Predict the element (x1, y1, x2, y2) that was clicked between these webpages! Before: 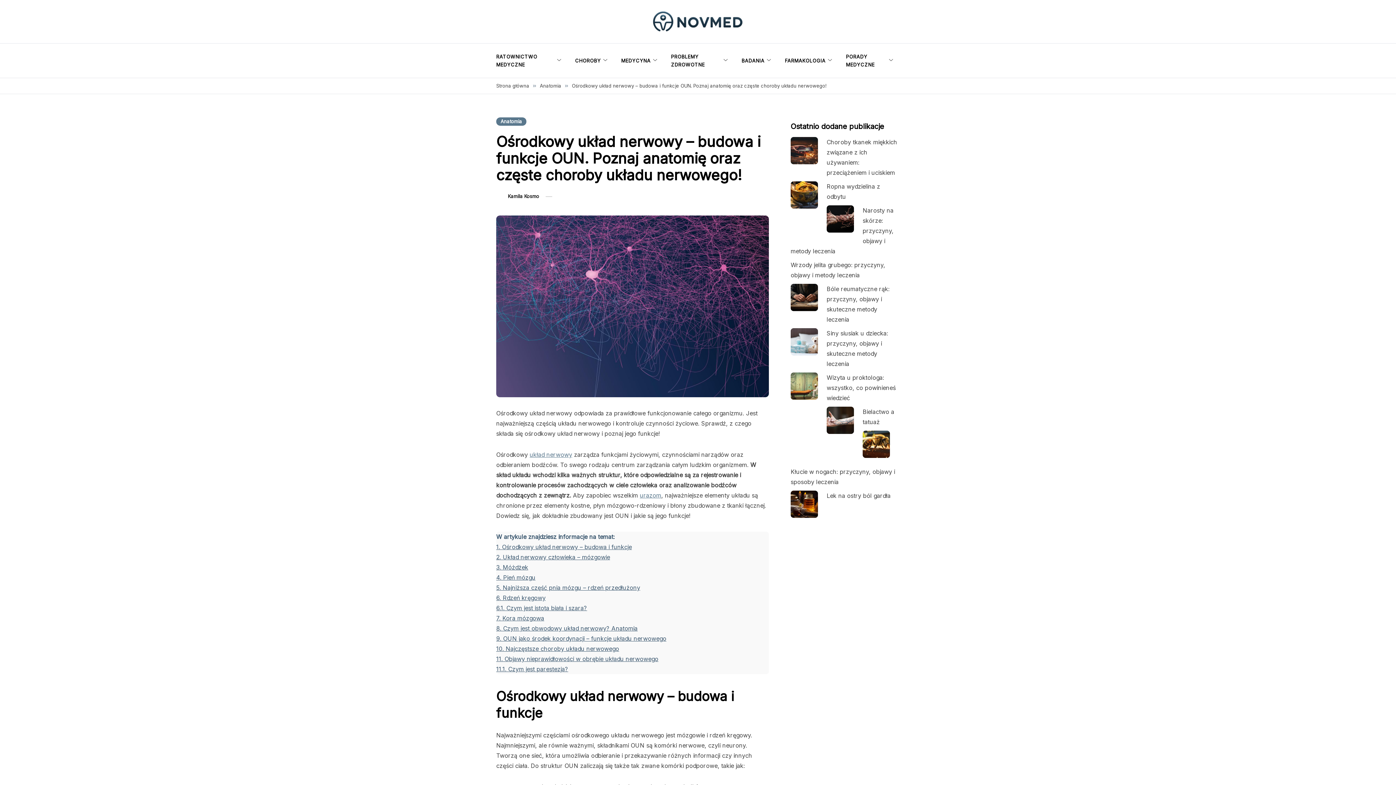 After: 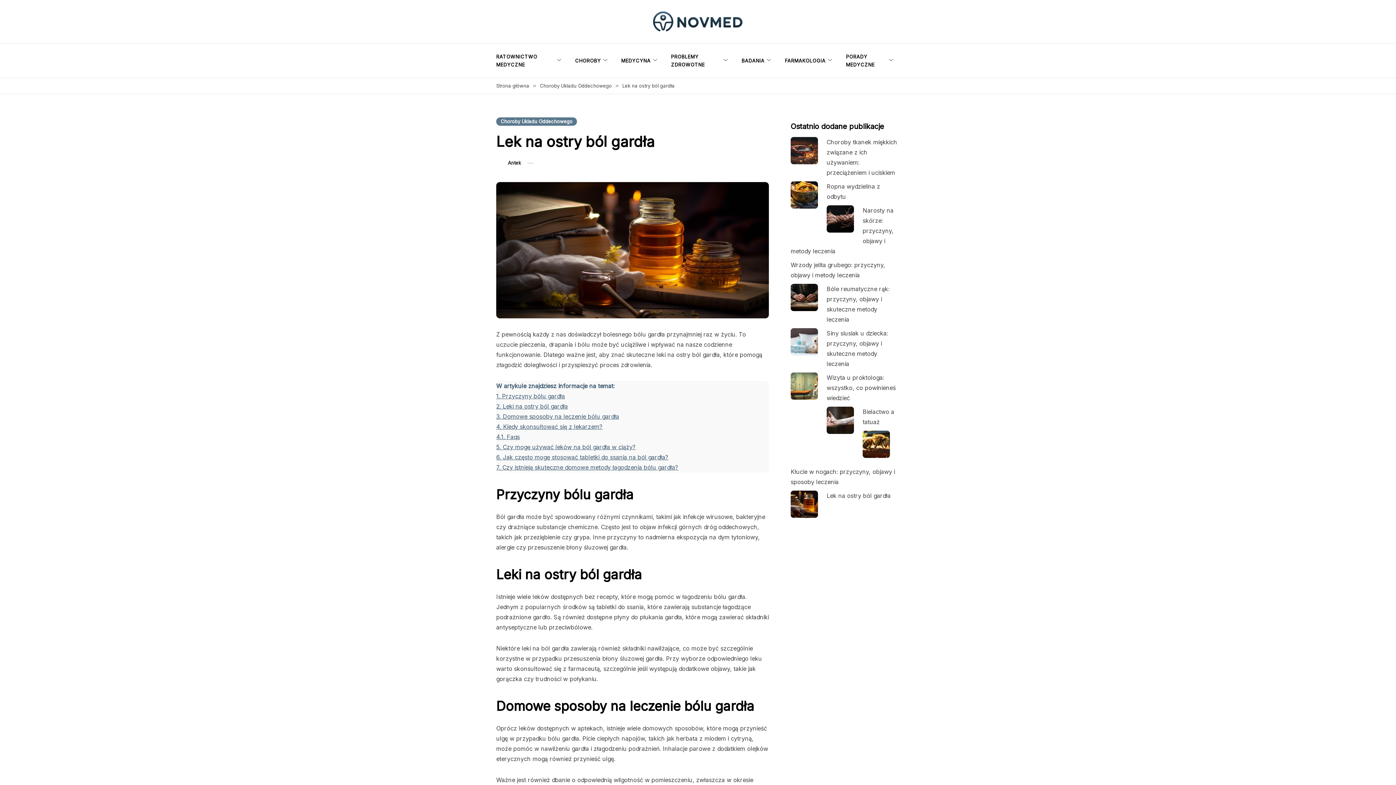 Action: bbox: (826, 492, 890, 499) label: Lek na ostry ból gardła